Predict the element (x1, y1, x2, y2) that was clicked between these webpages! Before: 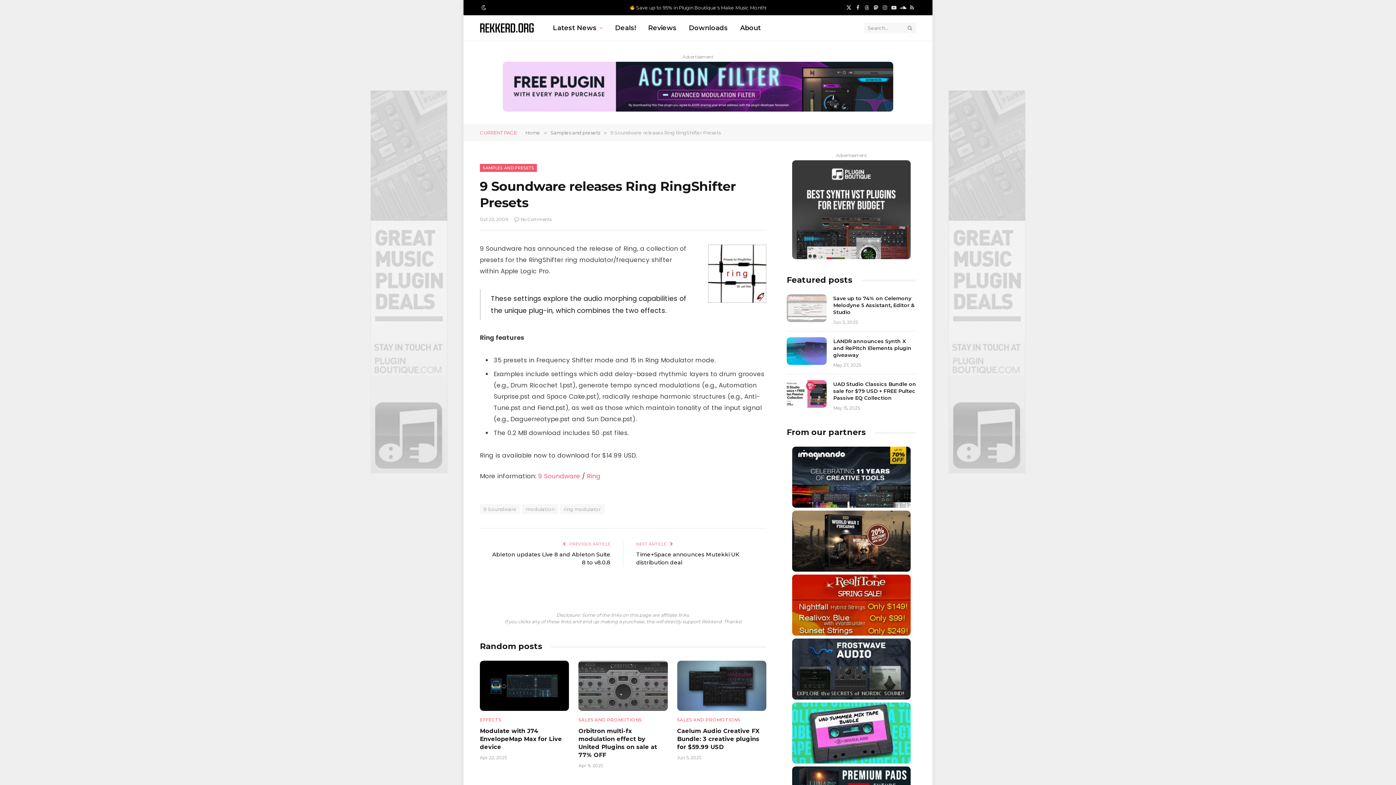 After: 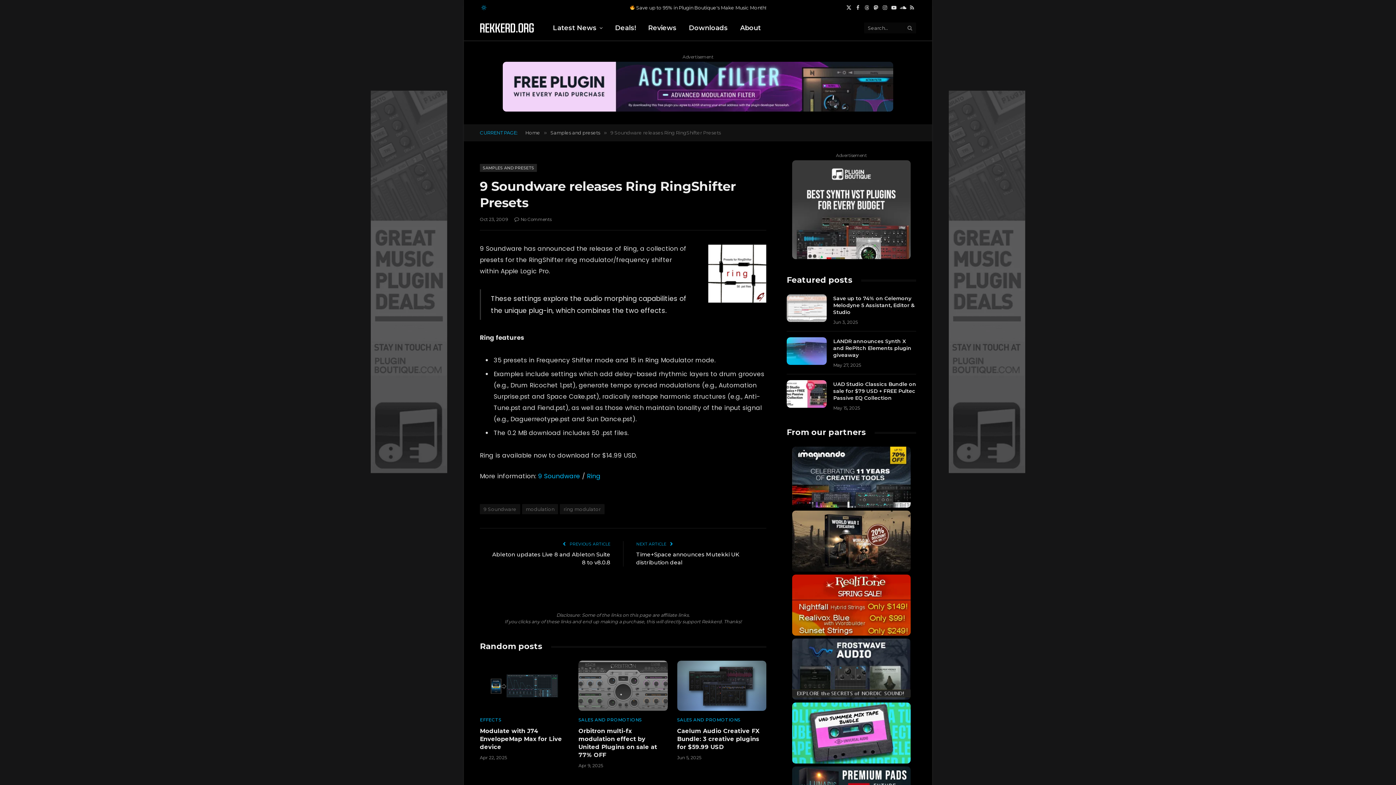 Action: bbox: (480, 5, 486, 10)